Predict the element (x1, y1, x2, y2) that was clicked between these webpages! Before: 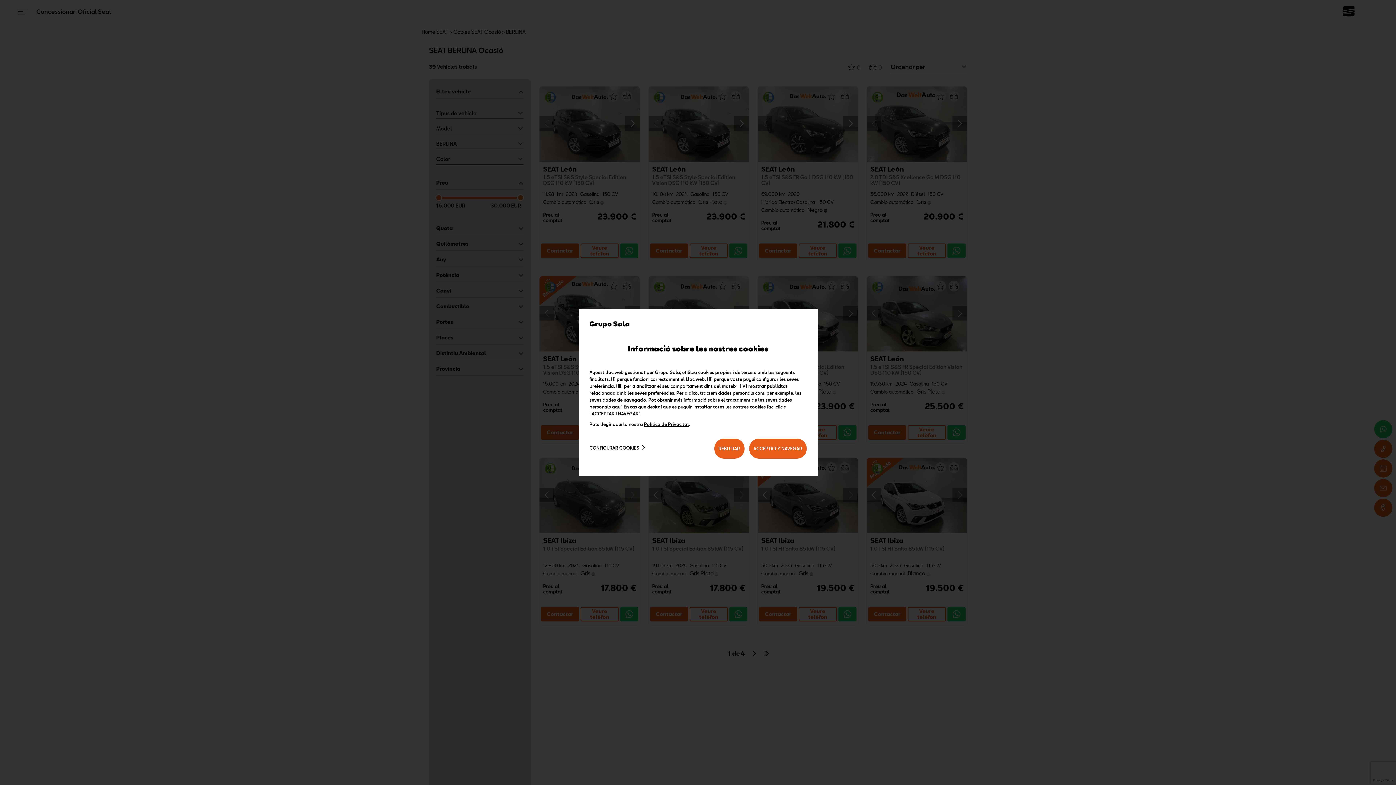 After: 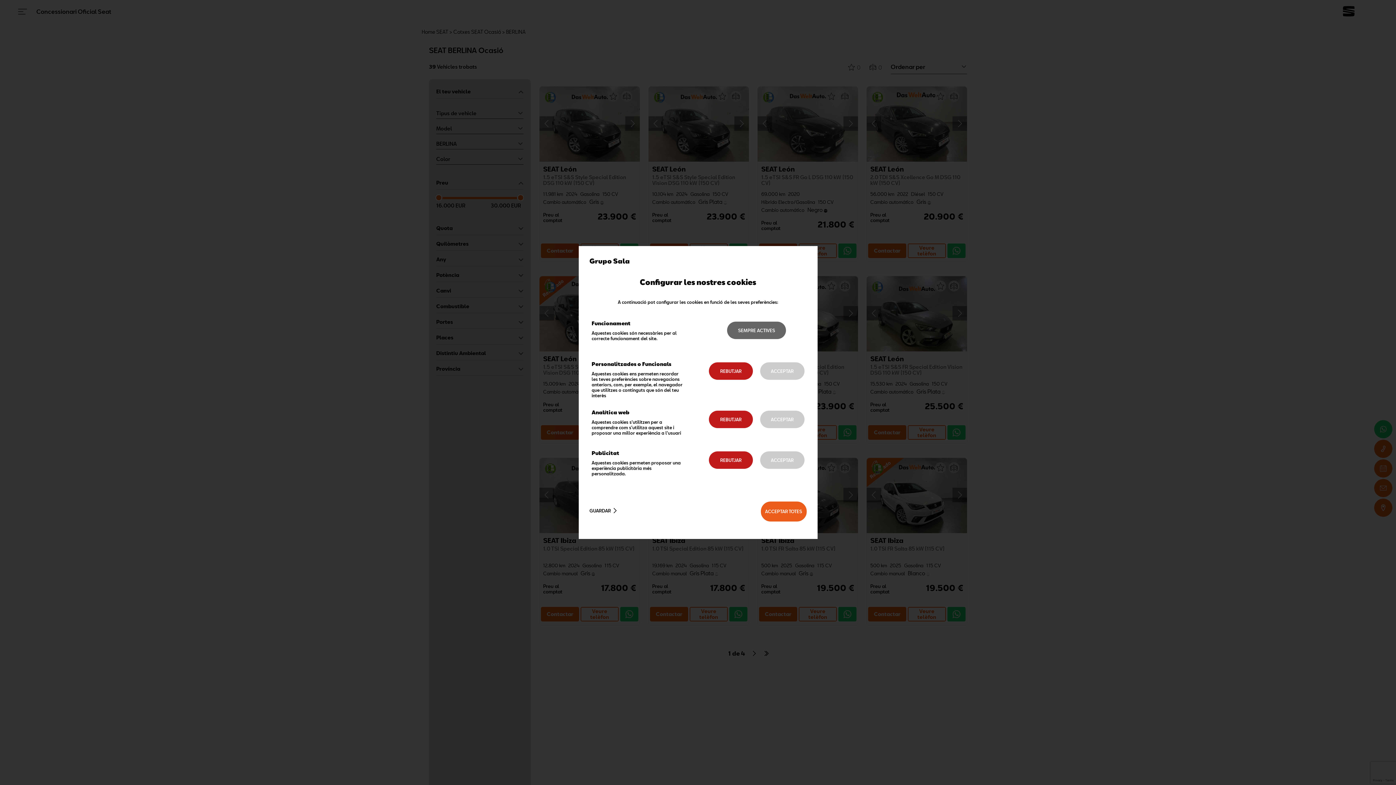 Action: label: CONFIGURAR COOKIES bbox: (586, 438, 643, 457)